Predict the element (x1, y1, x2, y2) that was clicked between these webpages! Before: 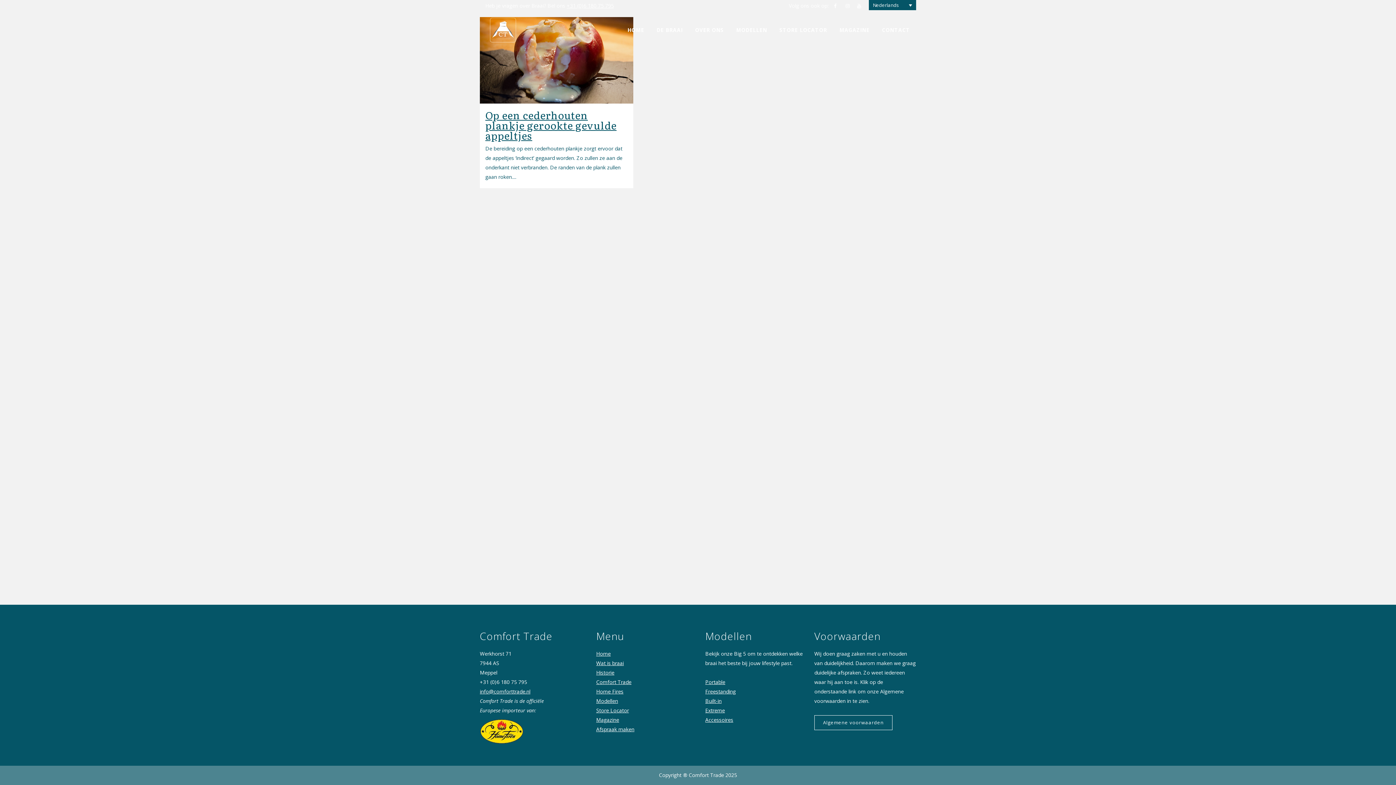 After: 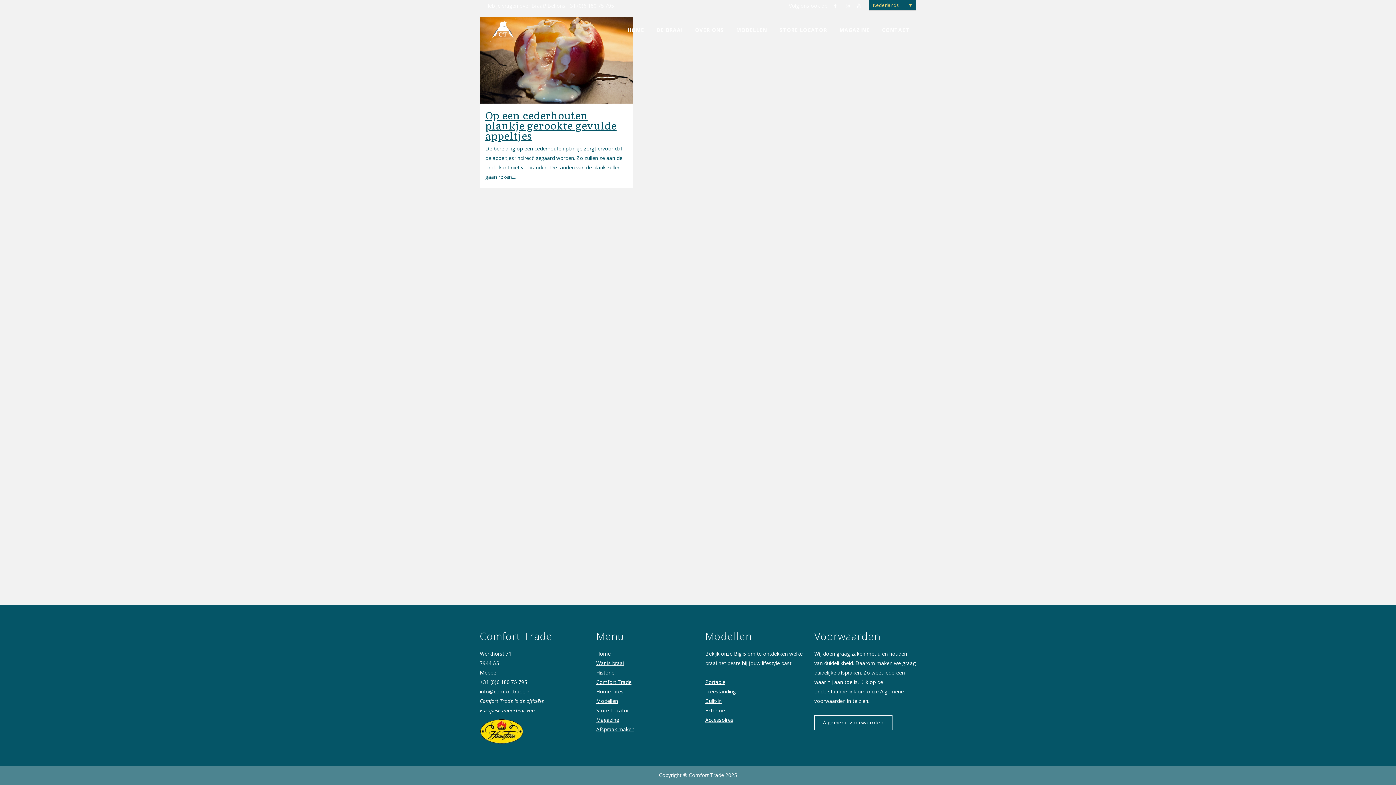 Action: bbox: (869, 0, 916, 10) label: Nederlands